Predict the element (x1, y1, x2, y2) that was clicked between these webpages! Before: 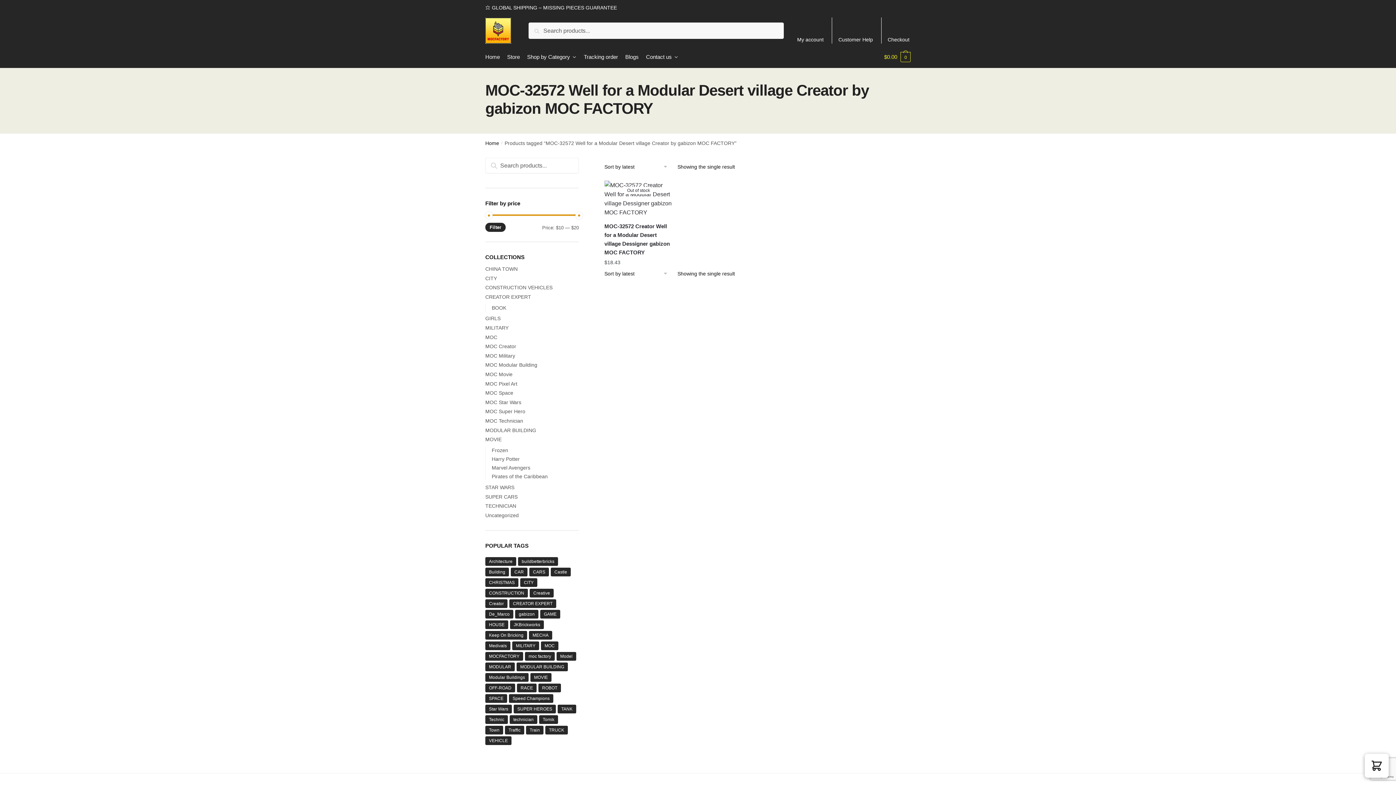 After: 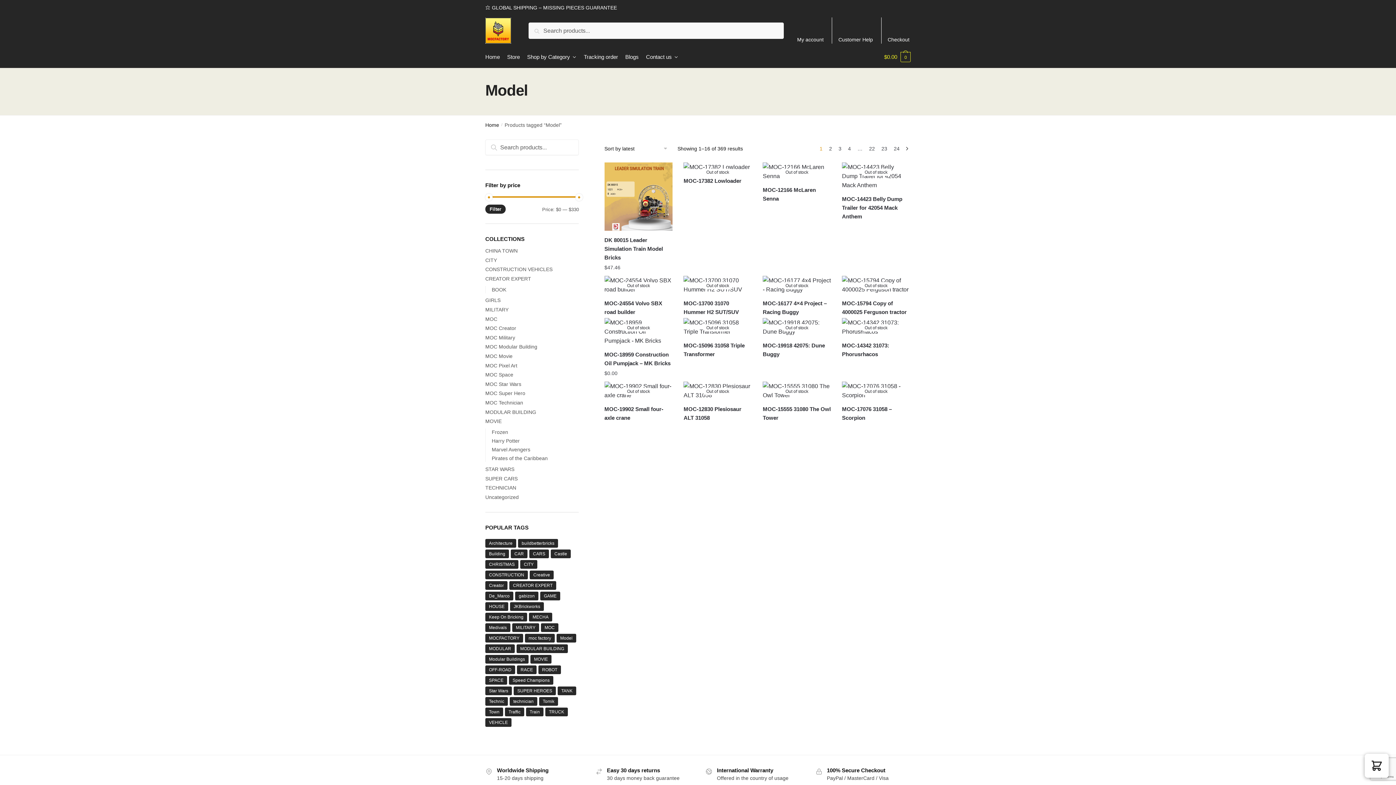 Action: bbox: (556, 652, 576, 661) label: Model (369 products)